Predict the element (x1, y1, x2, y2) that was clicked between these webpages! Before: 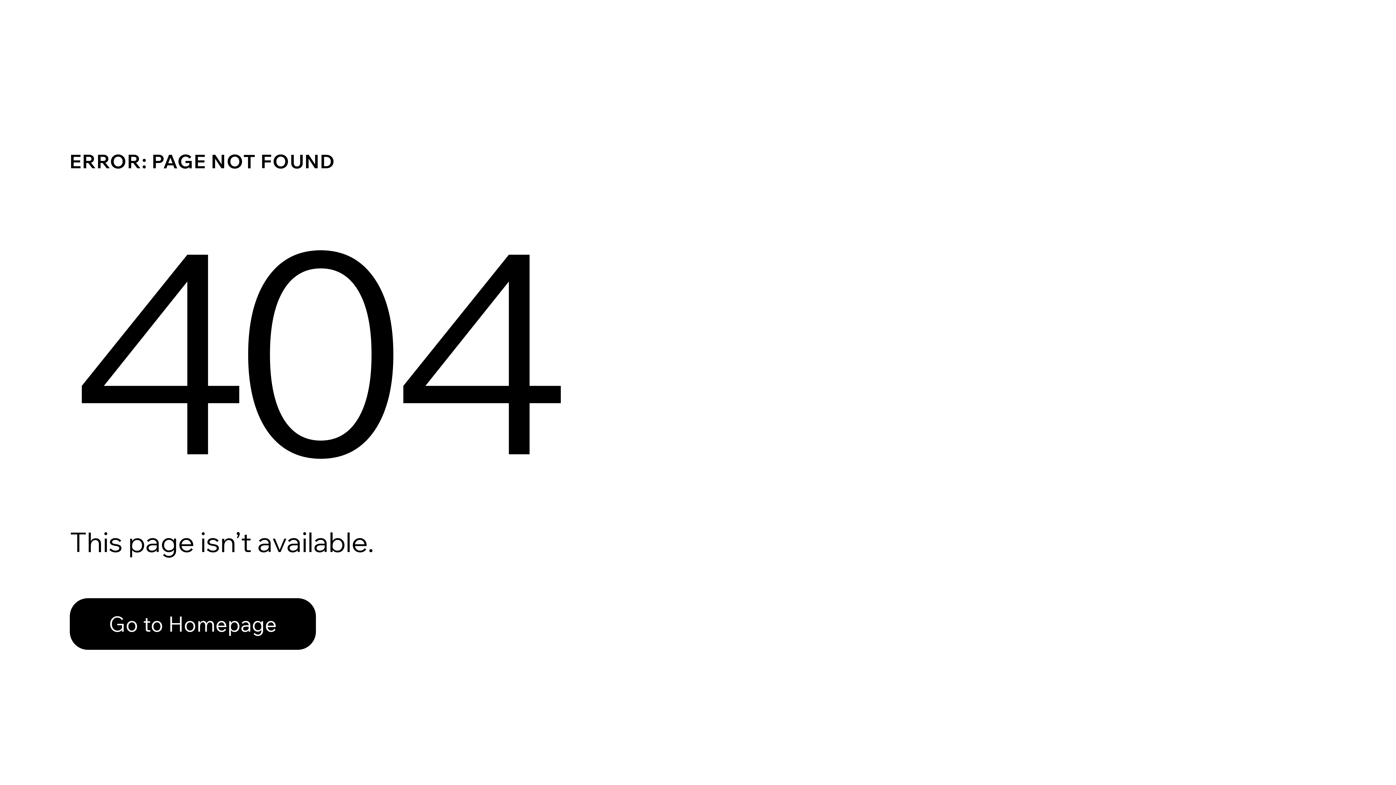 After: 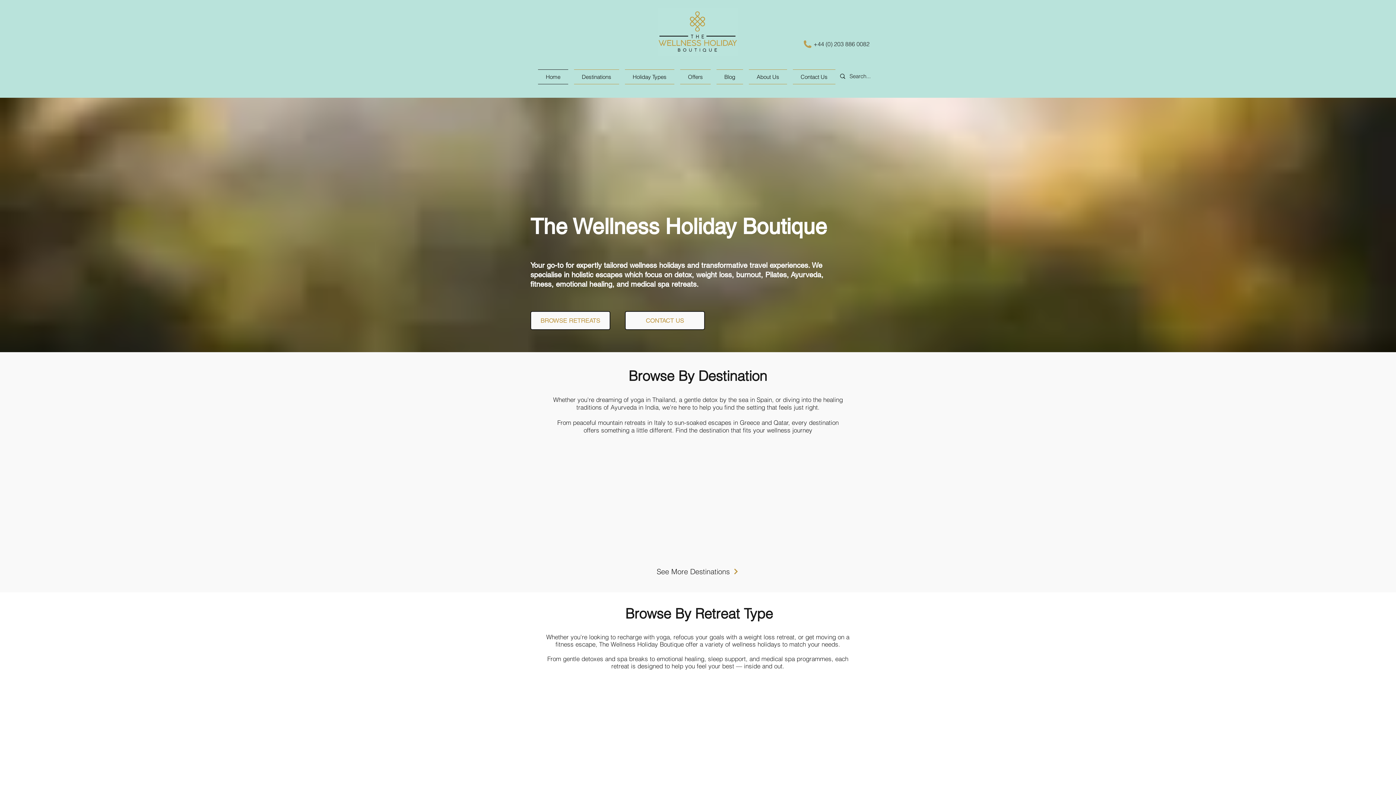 Action: label: Go to Homepage bbox: (69, 582, 768, 659)